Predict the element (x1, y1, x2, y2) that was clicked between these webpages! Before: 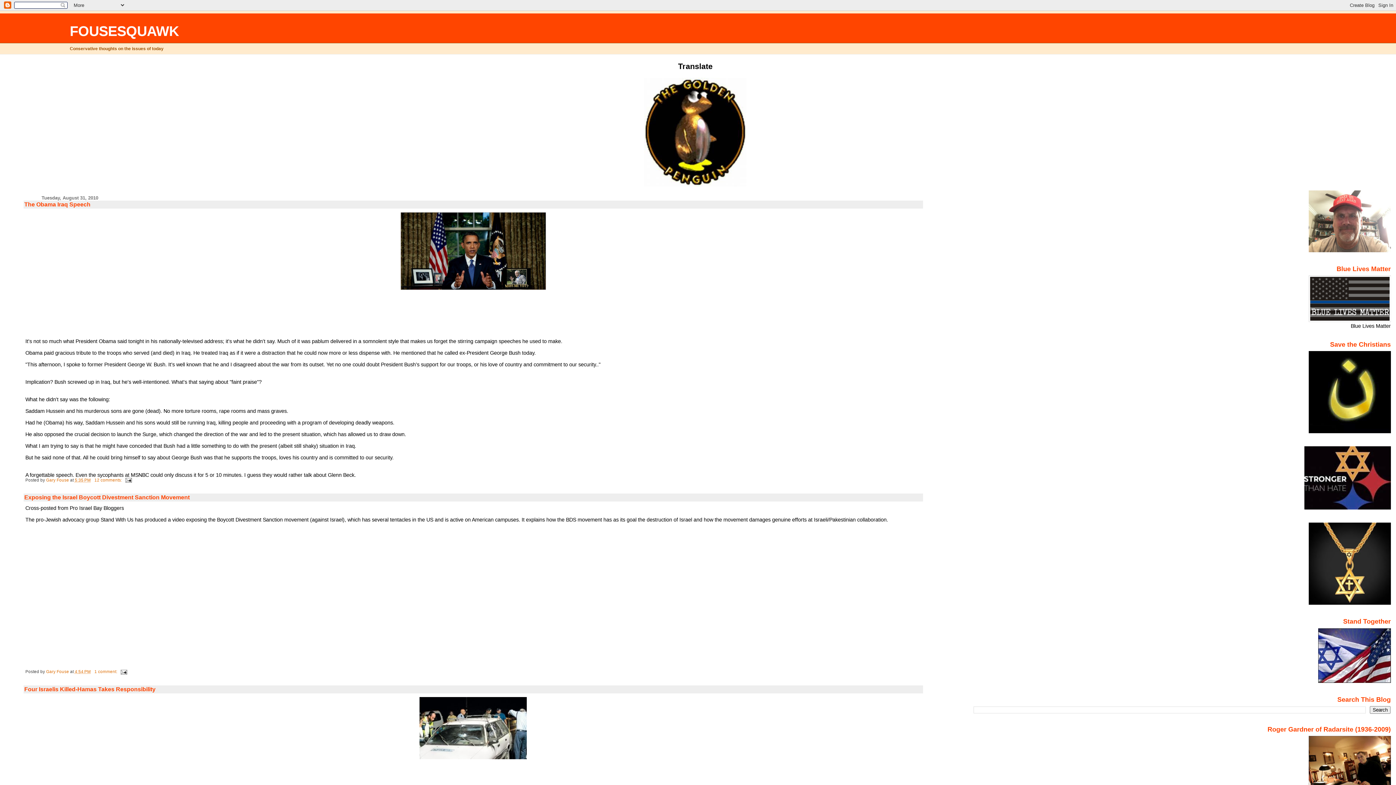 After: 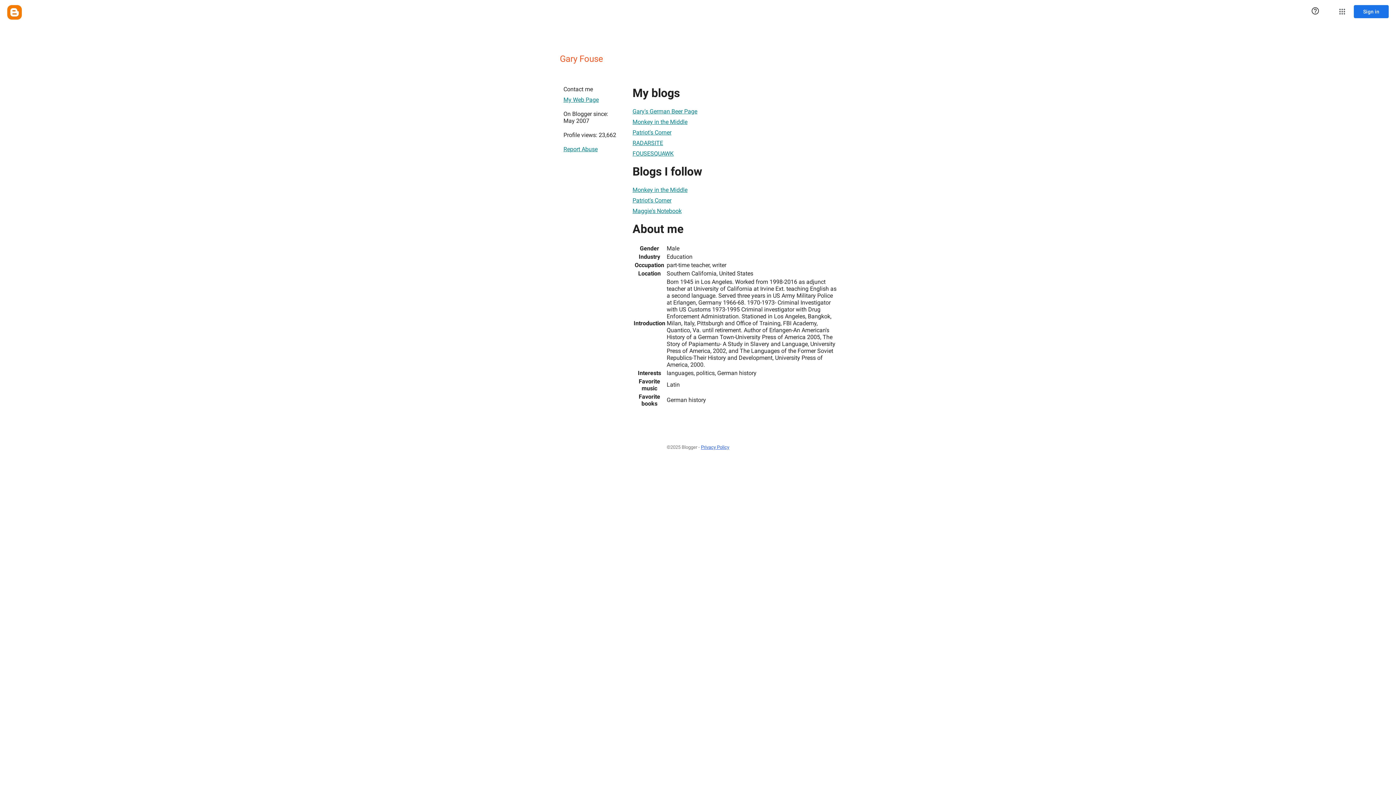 Action: bbox: (46, 669, 70, 674) label: Gary Fouse 